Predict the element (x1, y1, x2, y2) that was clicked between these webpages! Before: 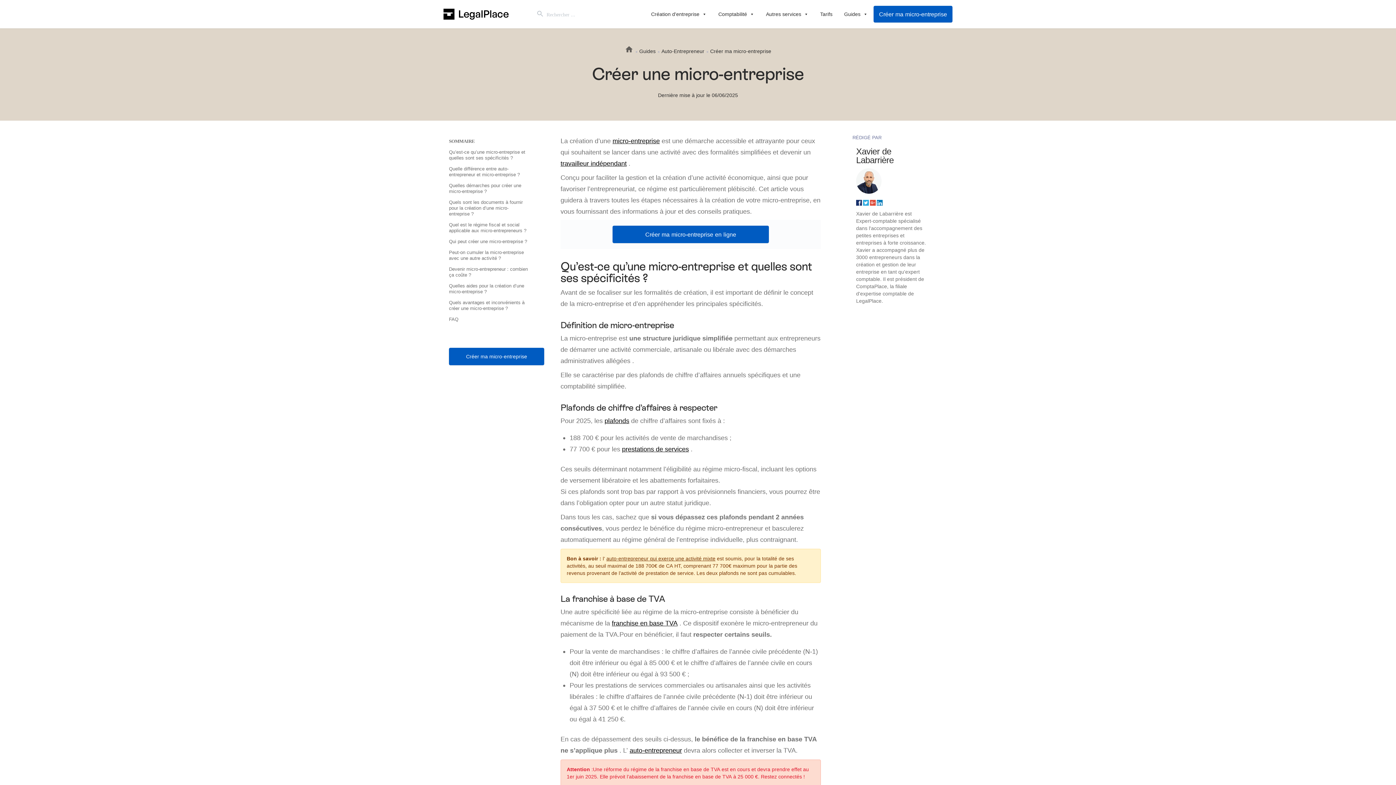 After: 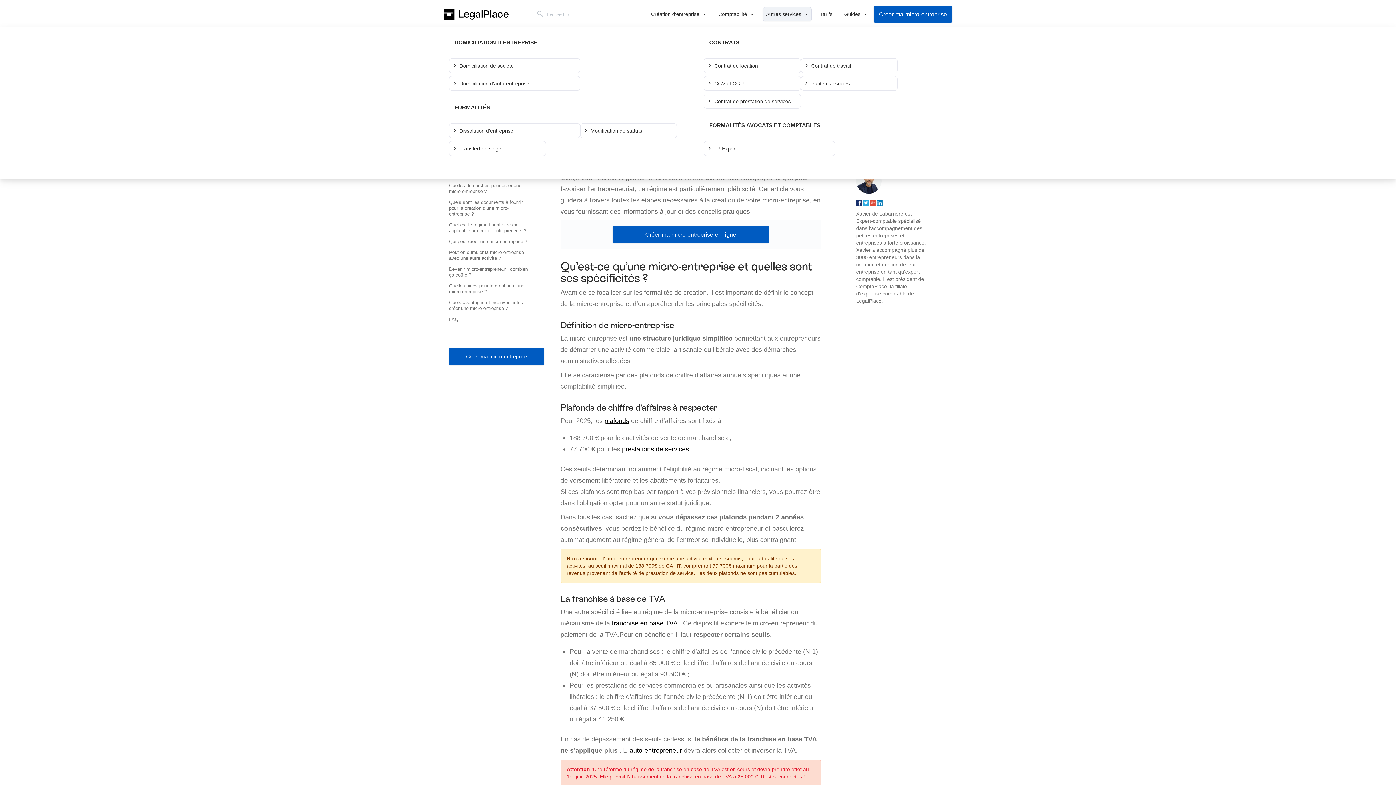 Action: label: Autres services bbox: (762, 6, 812, 21)